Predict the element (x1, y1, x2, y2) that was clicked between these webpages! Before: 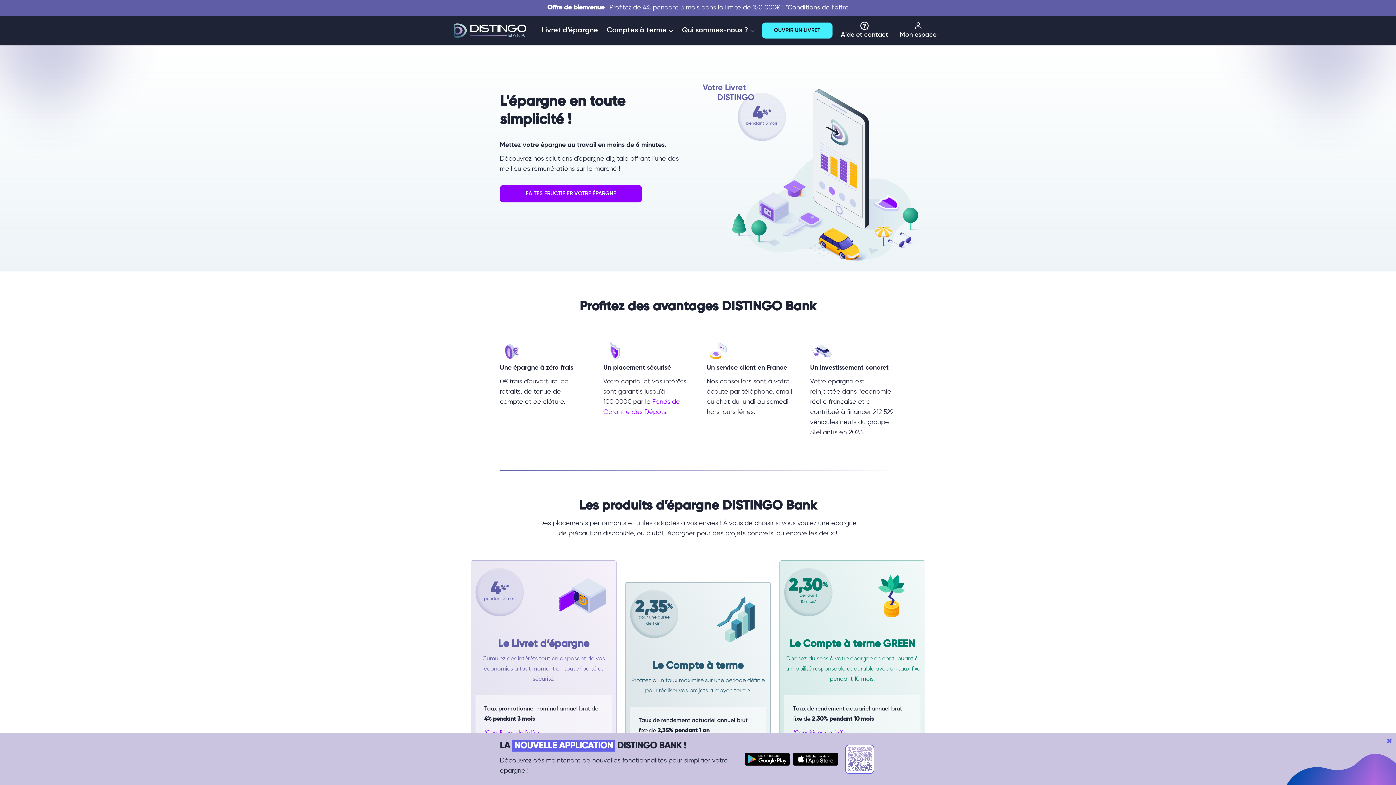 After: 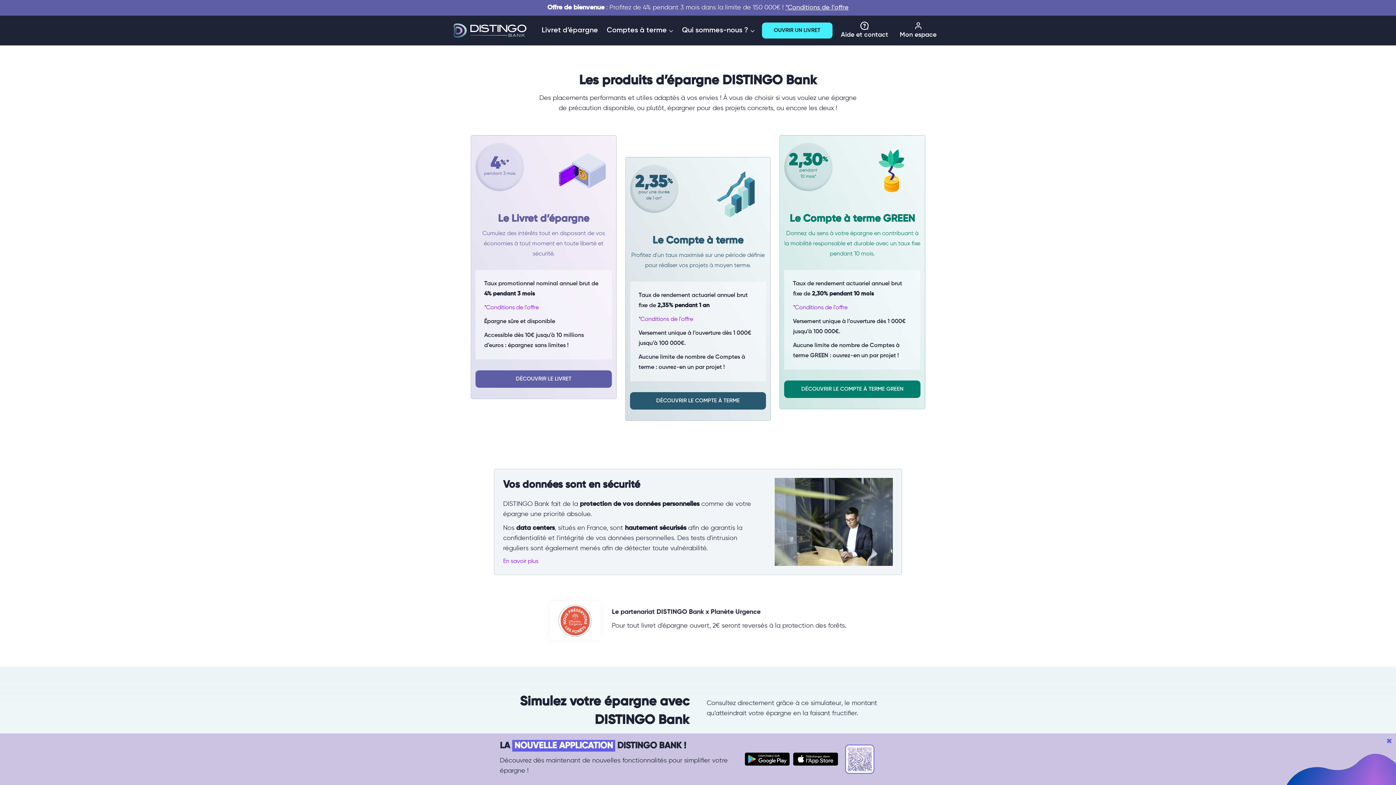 Action: bbox: (500, 185, 642, 202) label: FAITES FRUCTIFIER VOTRE ÉPARGNE